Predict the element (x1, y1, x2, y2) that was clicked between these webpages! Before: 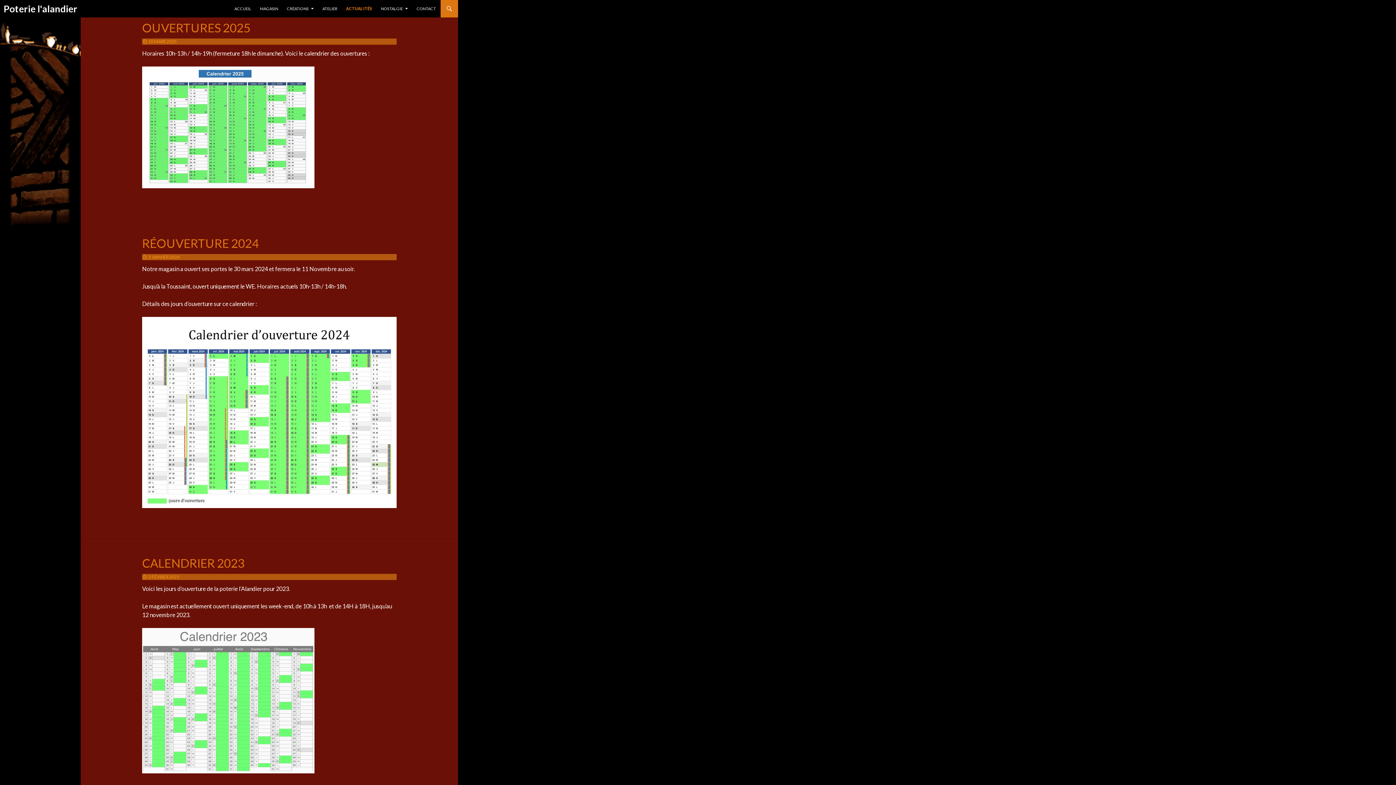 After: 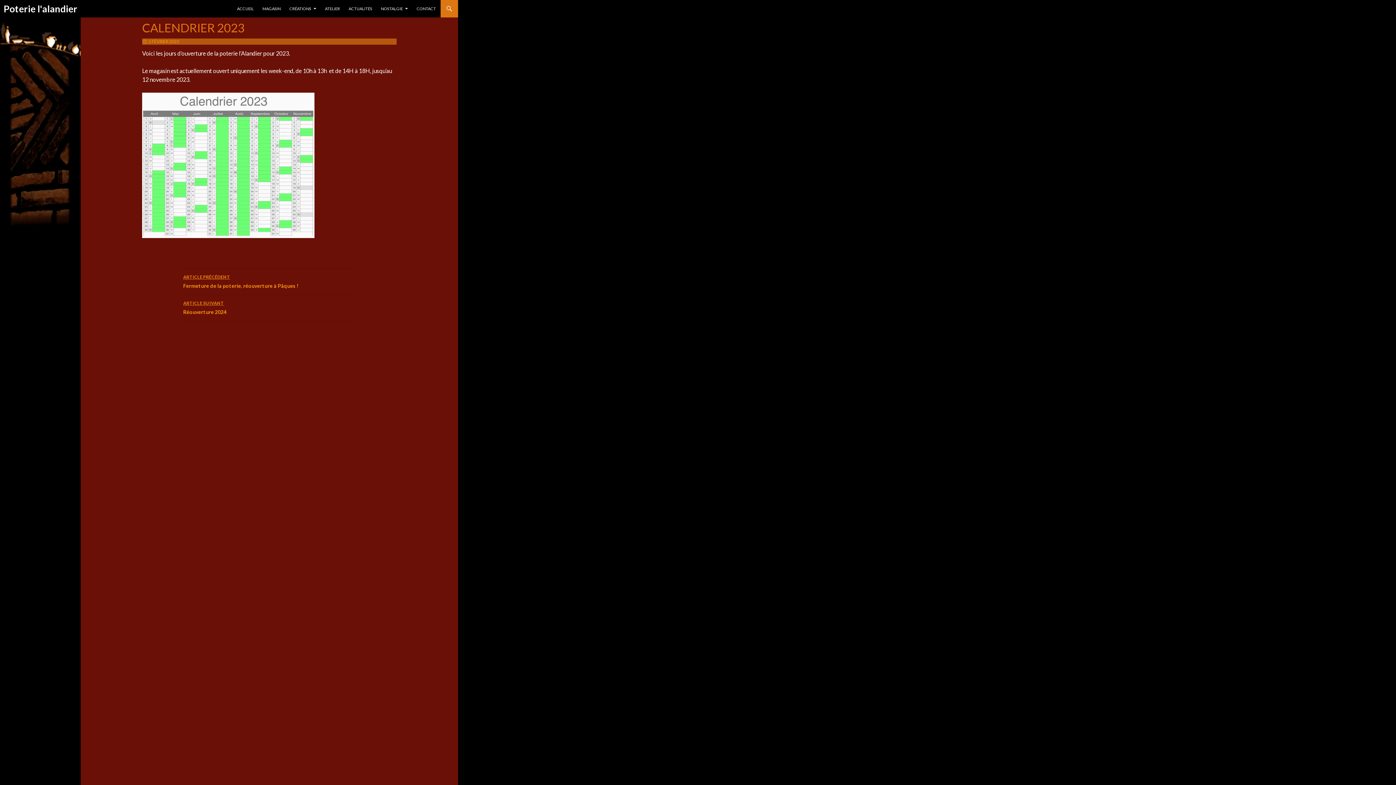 Action: bbox: (142, 574, 179, 580) label: 2 FÉVRIER 2023